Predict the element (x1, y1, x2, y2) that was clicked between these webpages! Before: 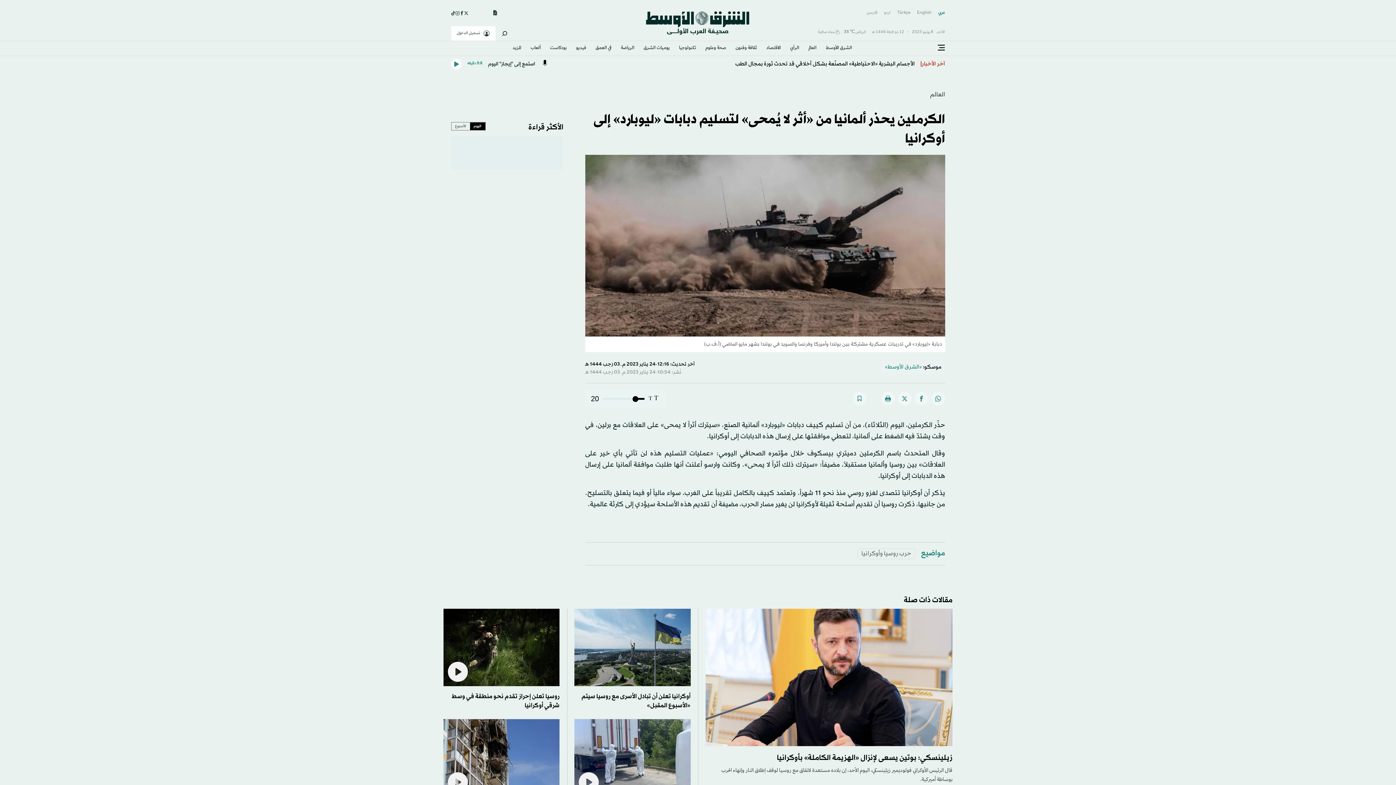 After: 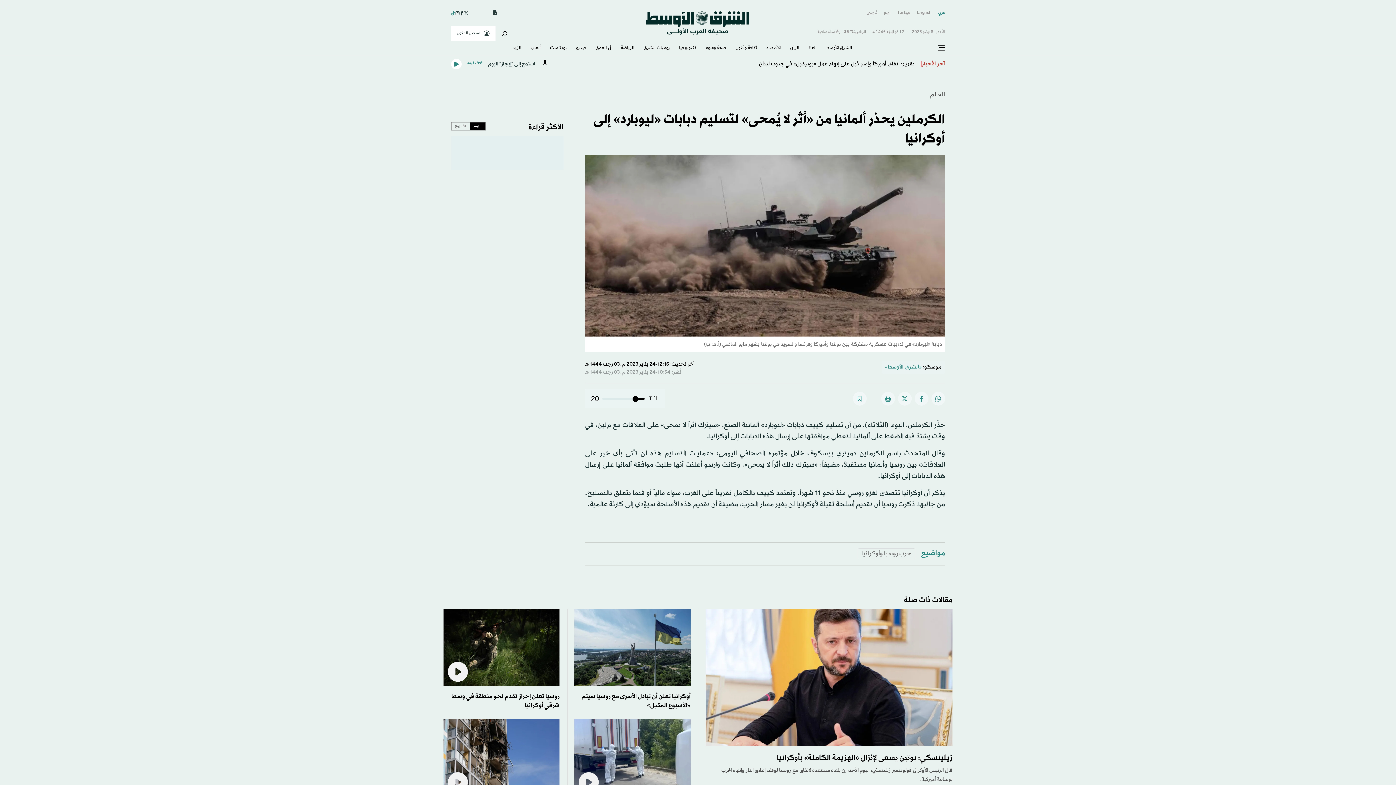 Action: bbox: (451, 10, 455, 15)